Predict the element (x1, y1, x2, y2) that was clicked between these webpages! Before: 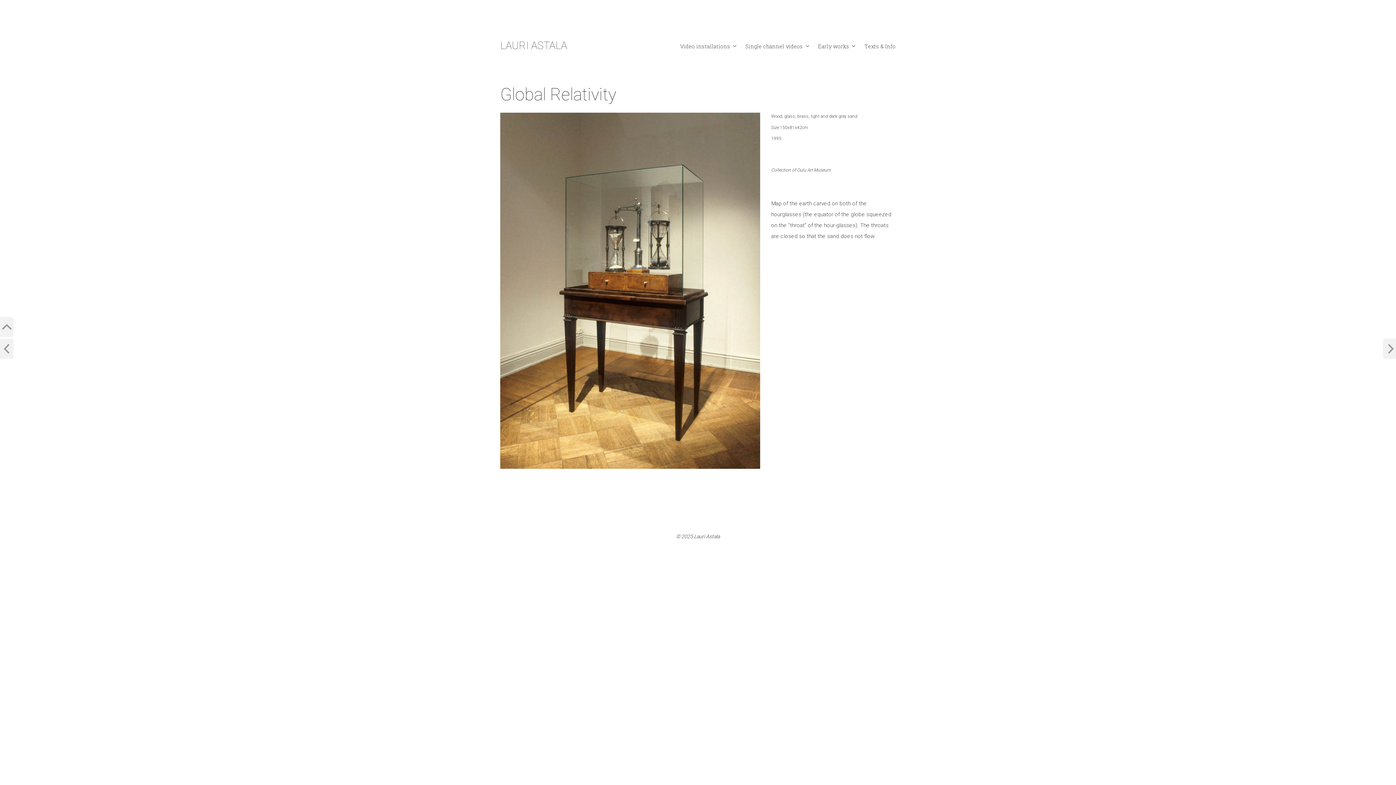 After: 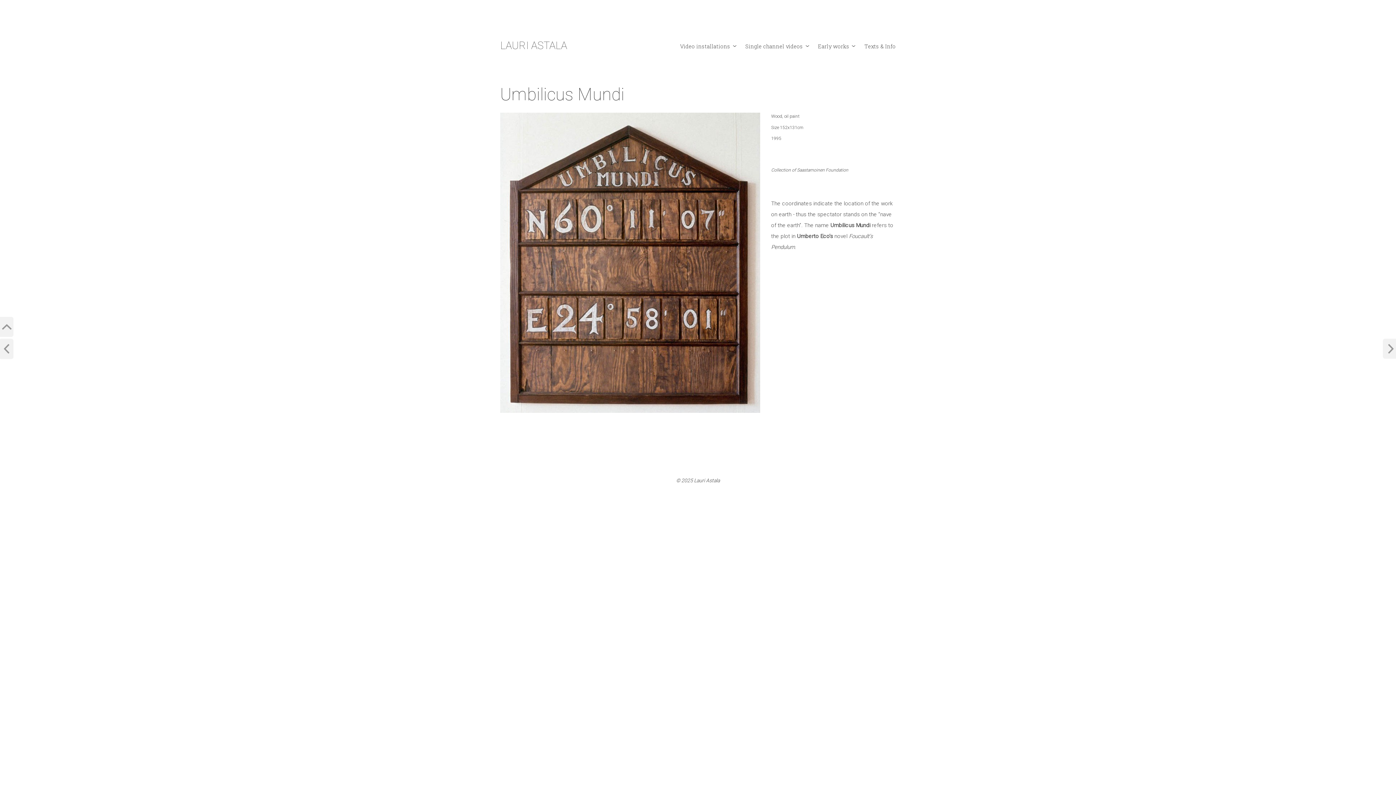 Action: bbox: (0, 339, 13, 359)